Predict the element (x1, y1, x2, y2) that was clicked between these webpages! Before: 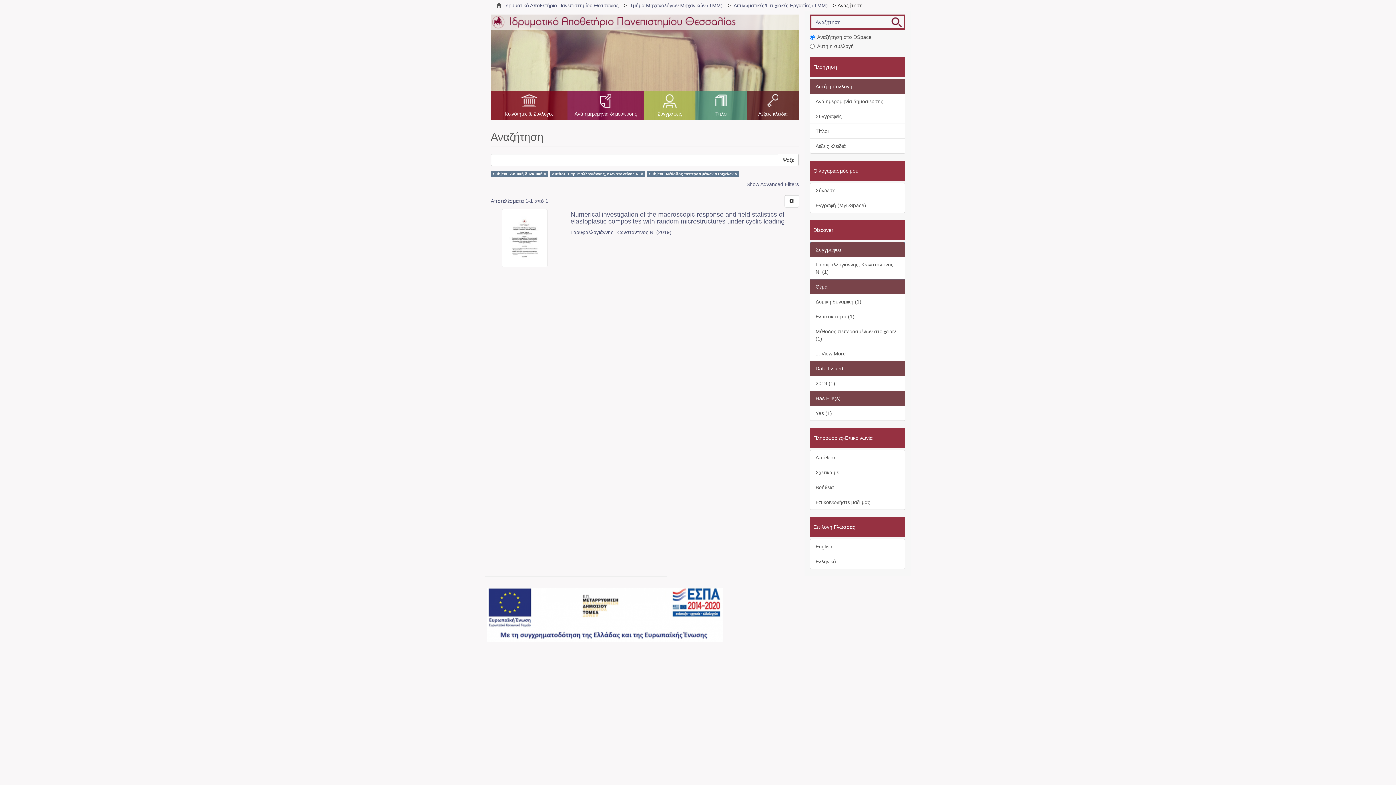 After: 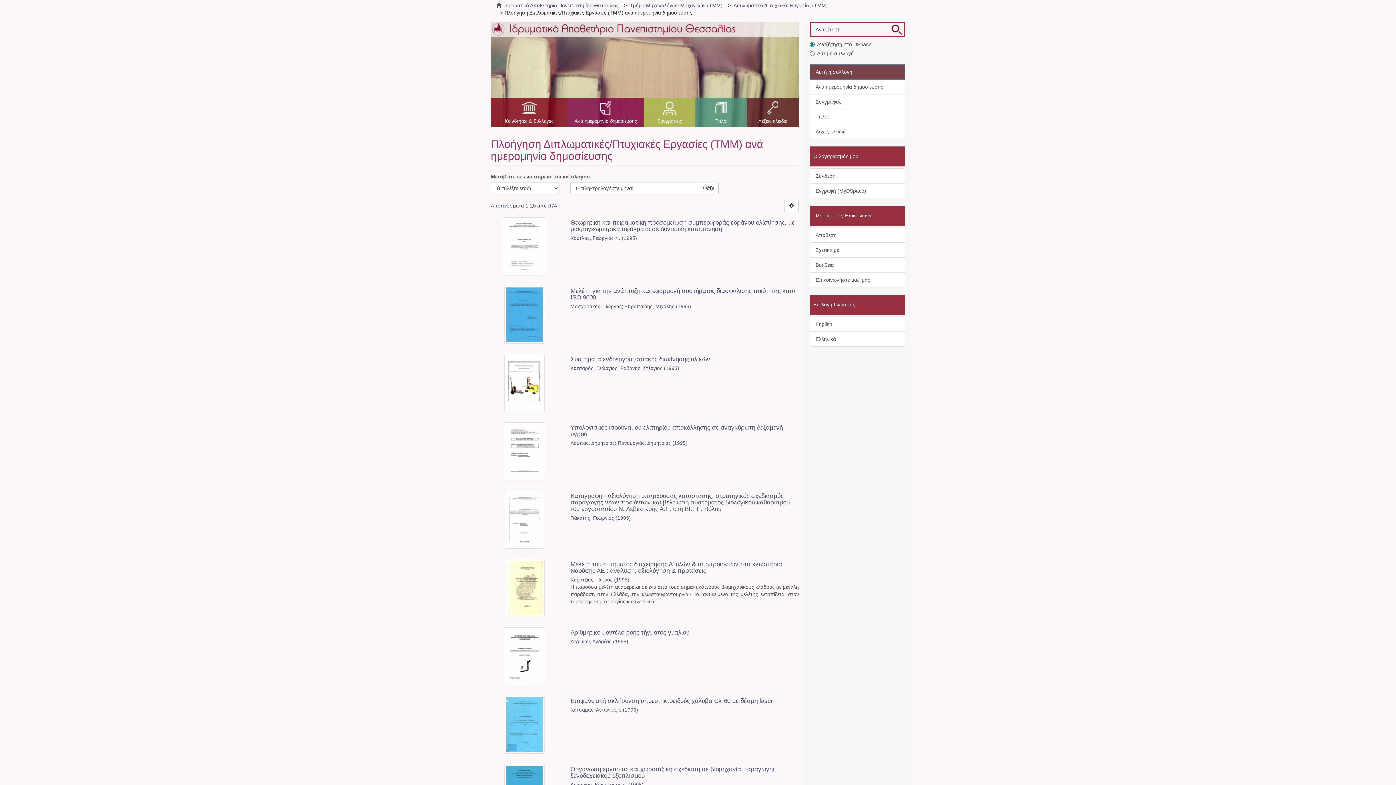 Action: bbox: (810, 93, 905, 109) label: Ανά ημερομηνία δημοσίευσης